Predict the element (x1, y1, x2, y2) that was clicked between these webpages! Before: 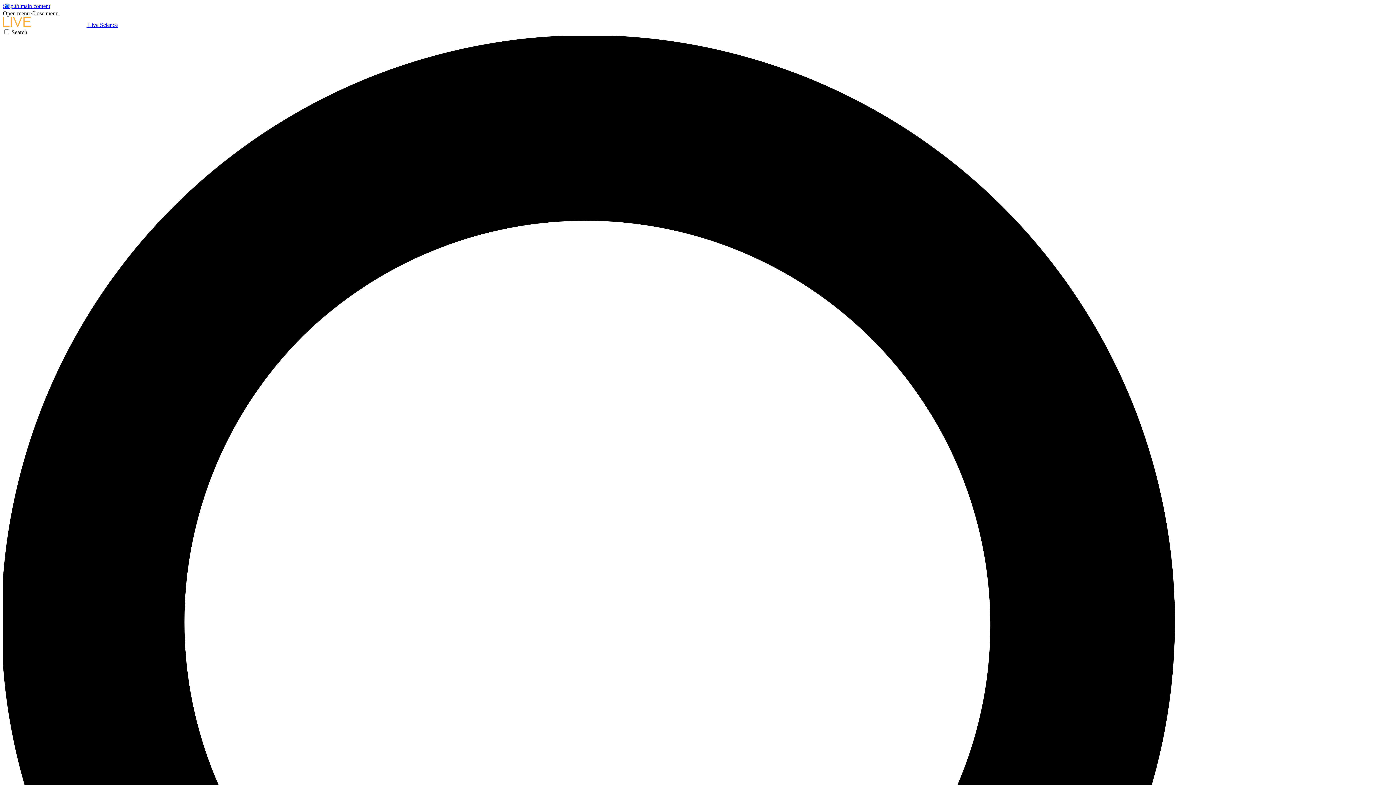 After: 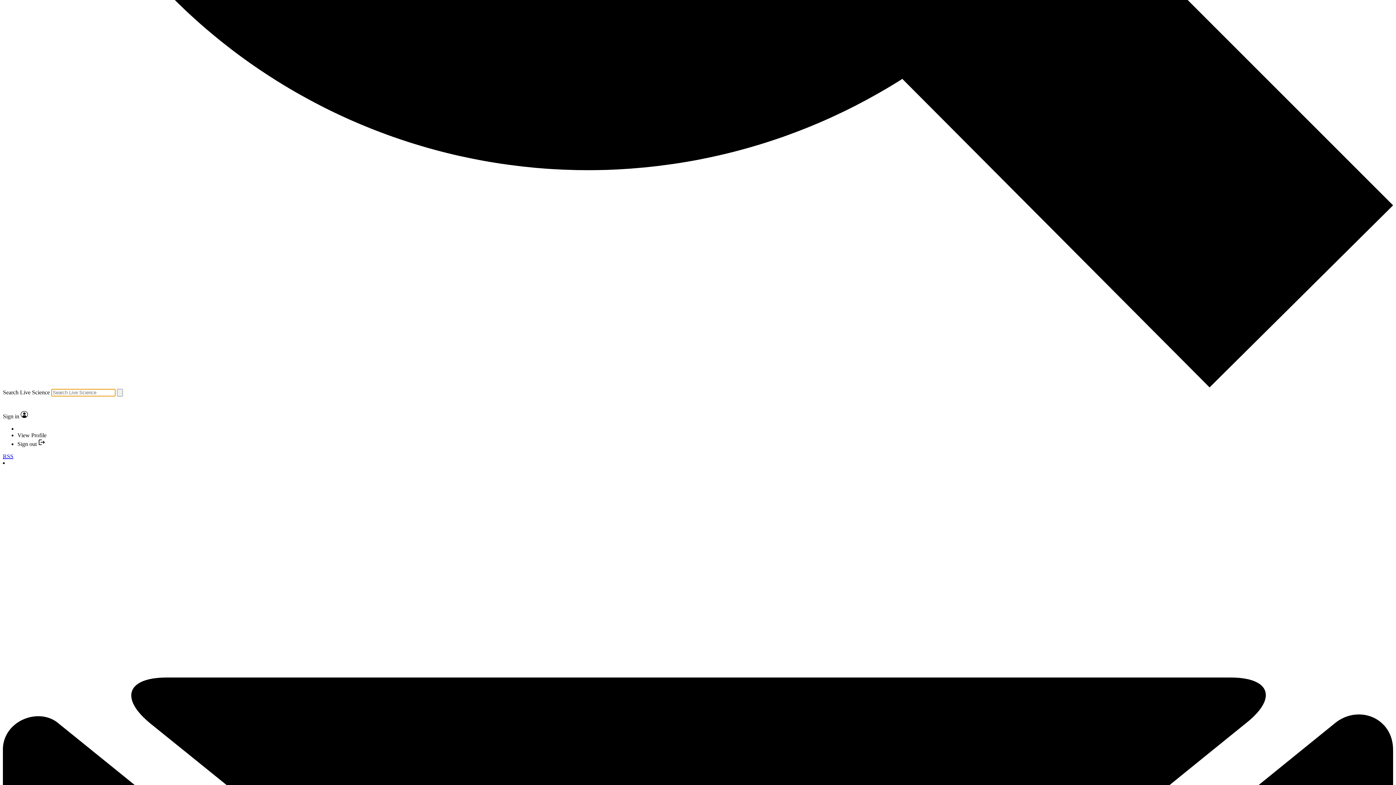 Action: label: Search bbox: (2, 29, 1393, 1427)